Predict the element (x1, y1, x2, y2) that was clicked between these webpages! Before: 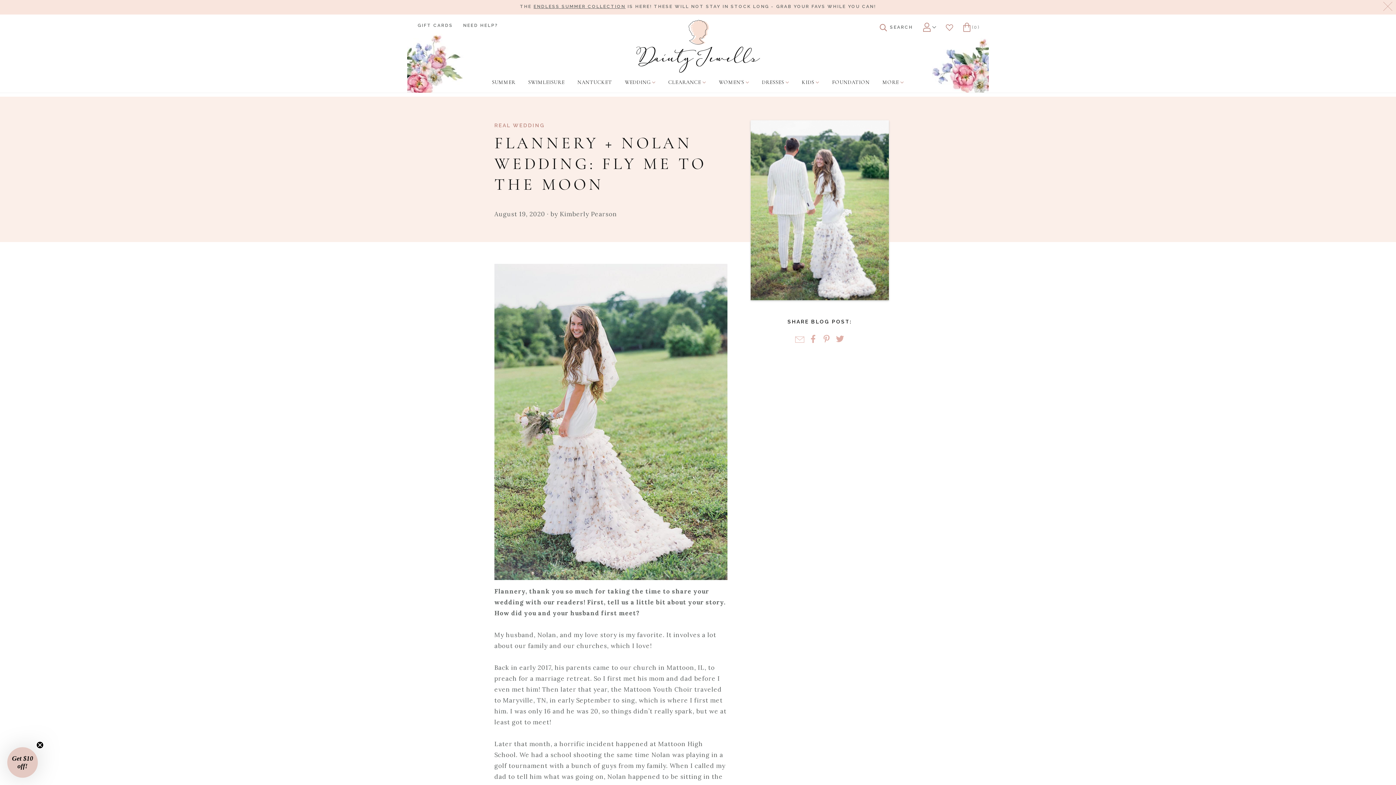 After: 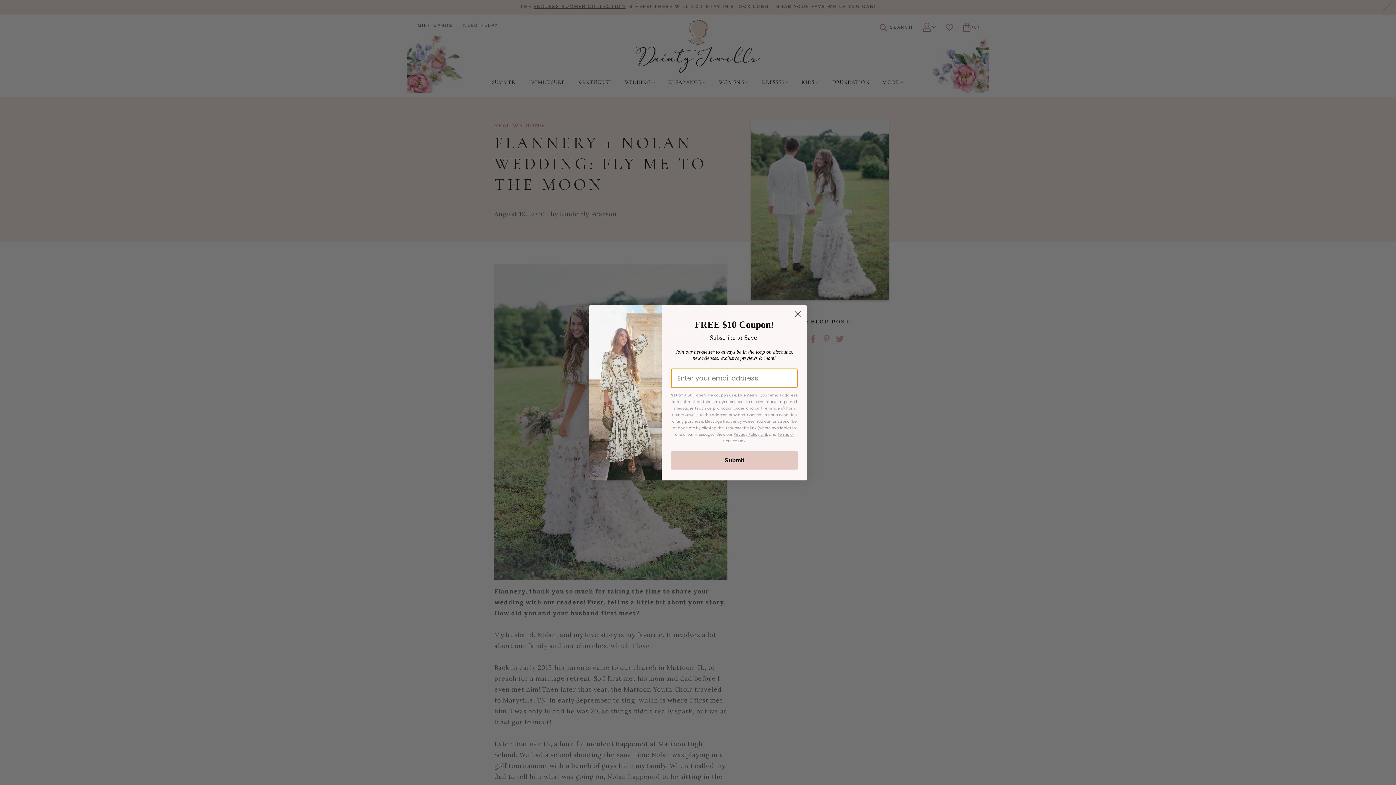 Action: bbox: (822, 333, 831, 345)